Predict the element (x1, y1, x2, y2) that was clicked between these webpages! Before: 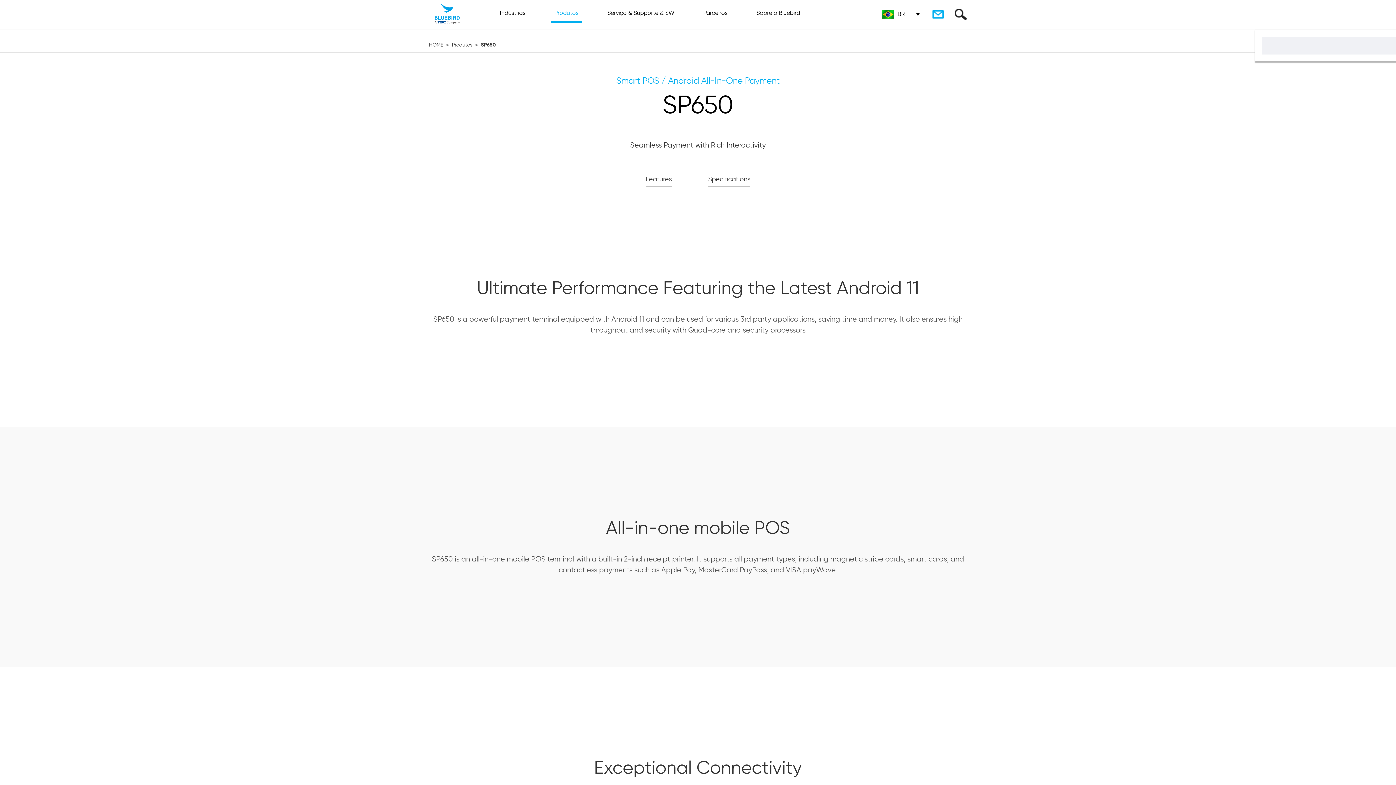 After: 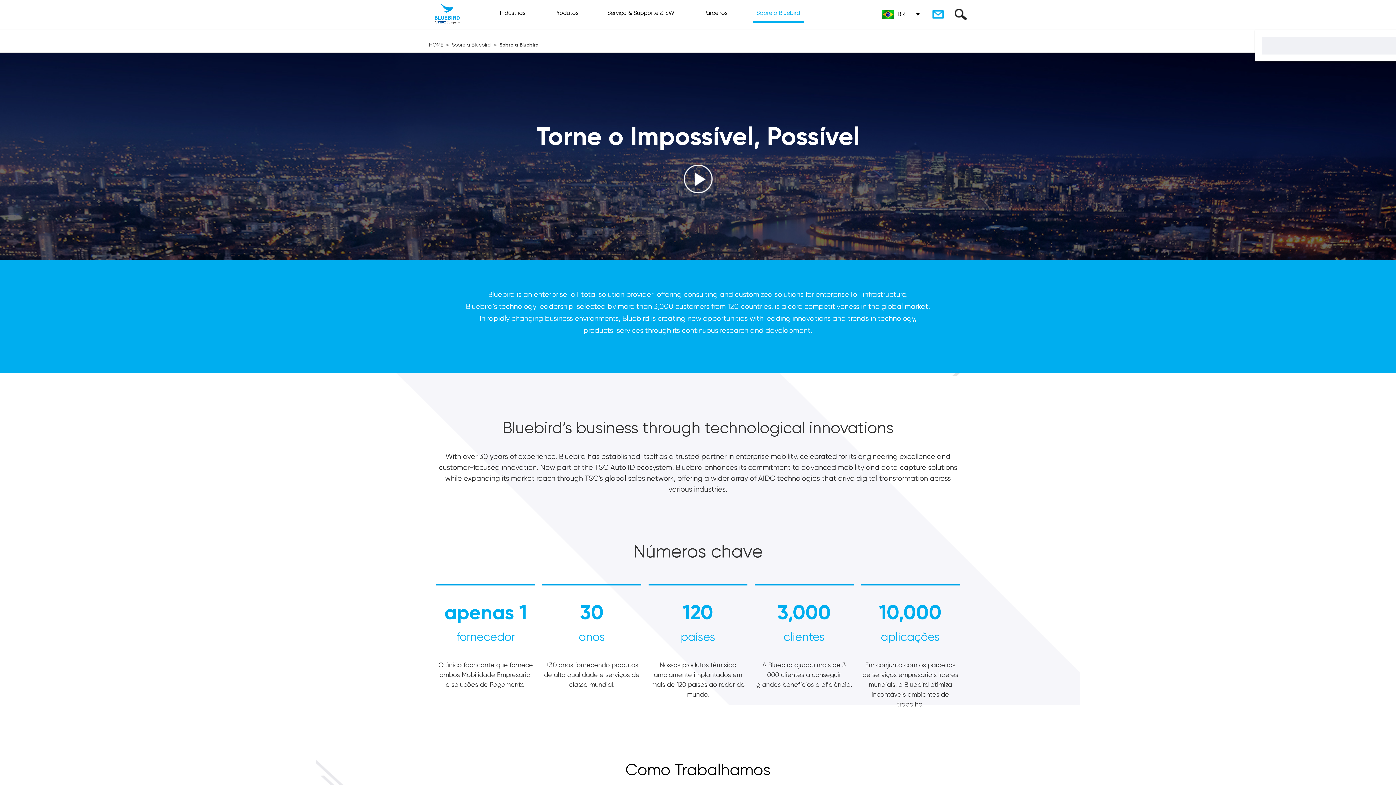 Action: label: Sobre a Bluebird bbox: (753, 5, 804, 29)